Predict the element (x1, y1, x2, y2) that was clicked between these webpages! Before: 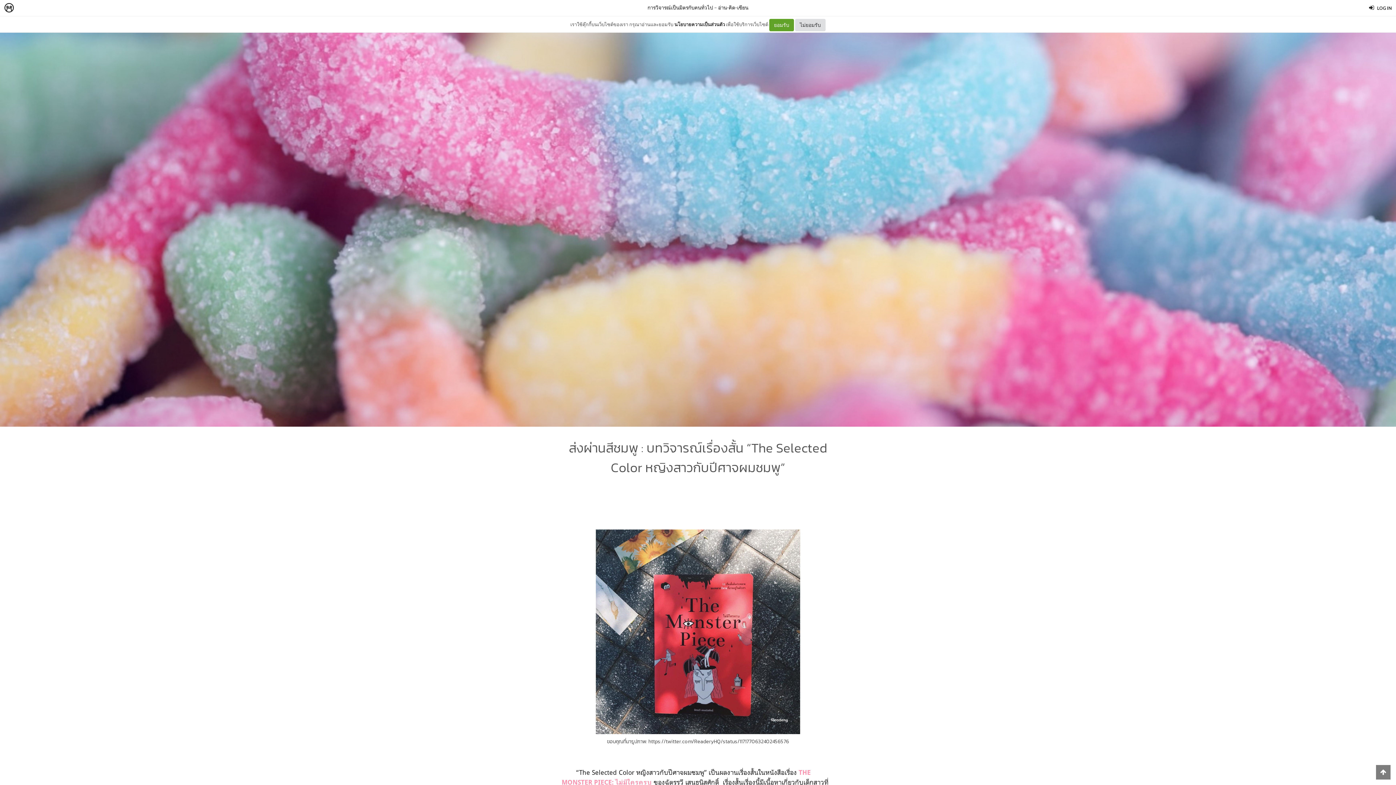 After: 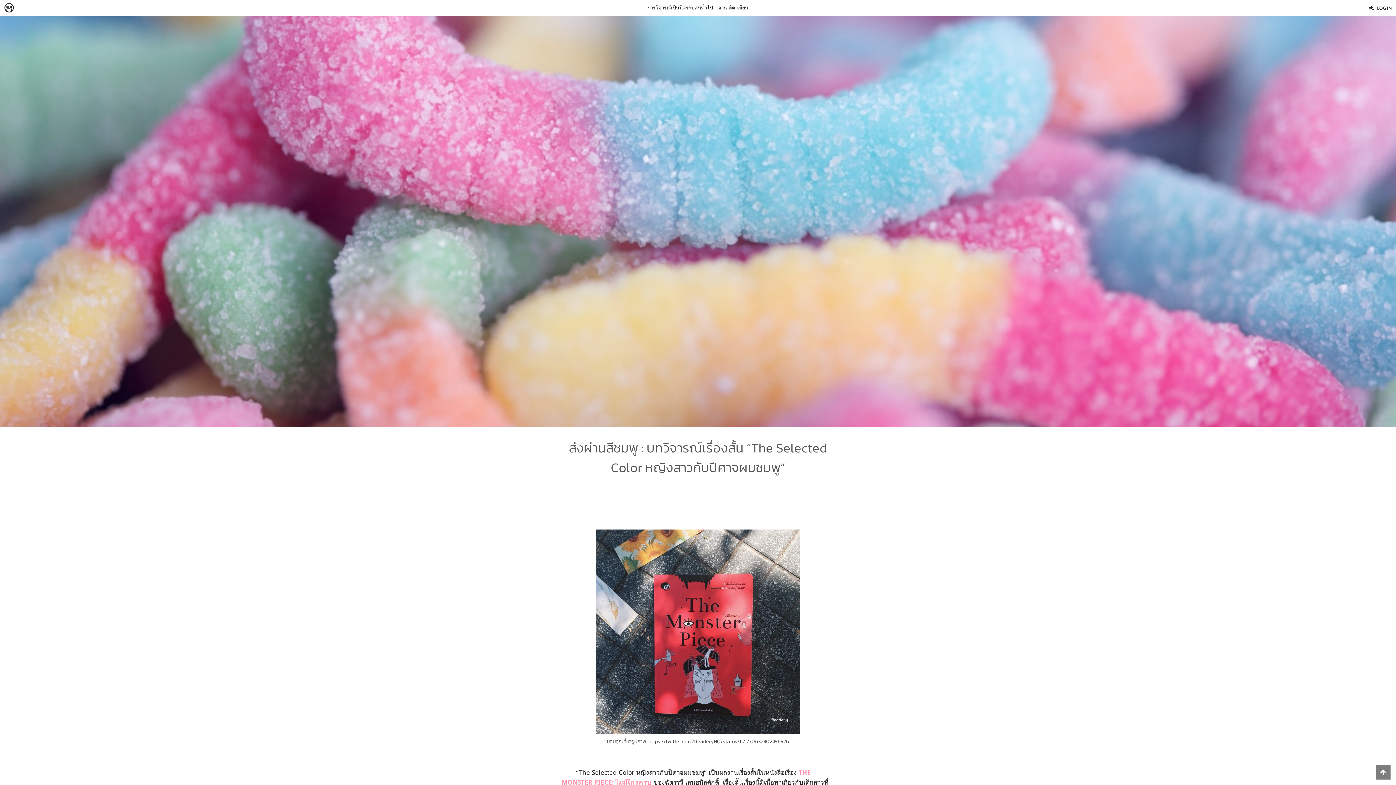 Action: bbox: (769, 18, 794, 31) label: ยอมรับ